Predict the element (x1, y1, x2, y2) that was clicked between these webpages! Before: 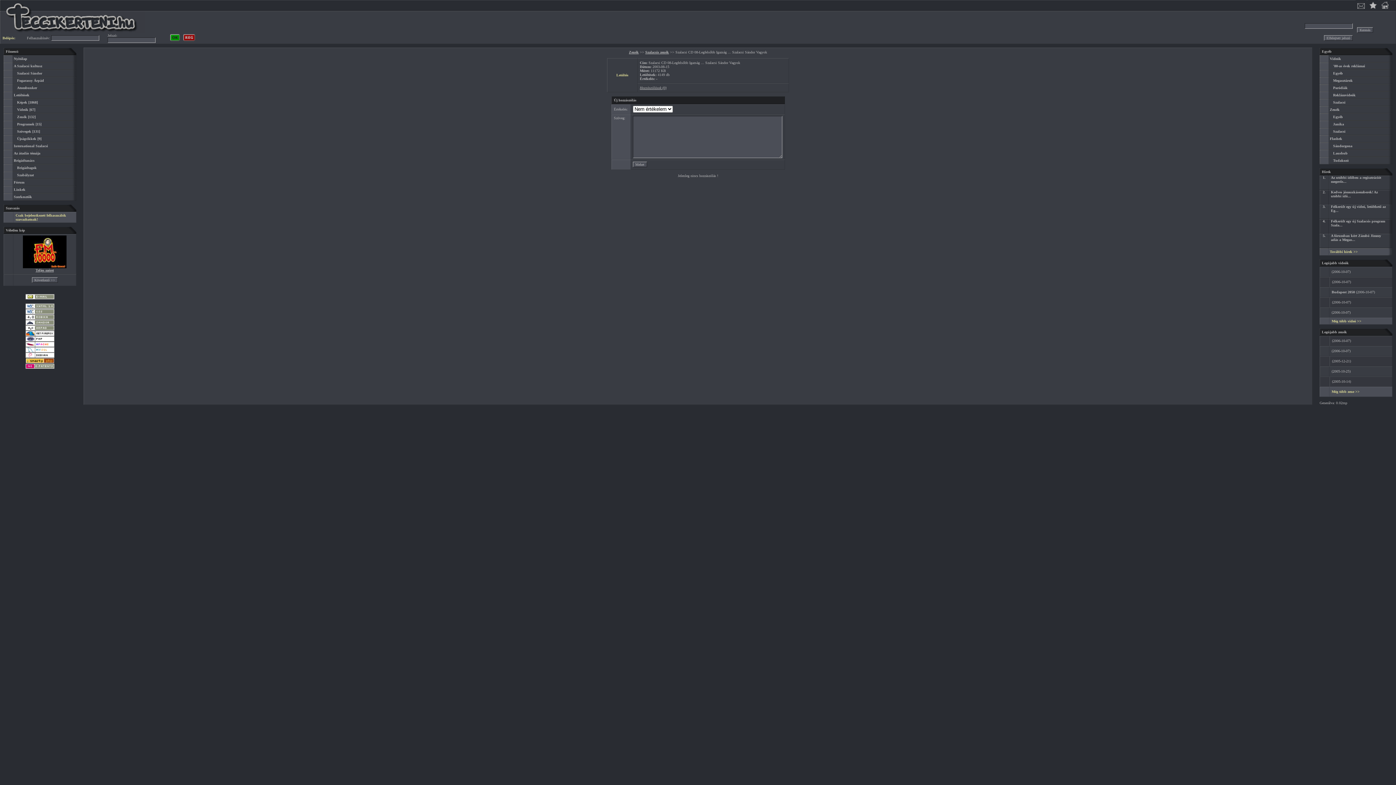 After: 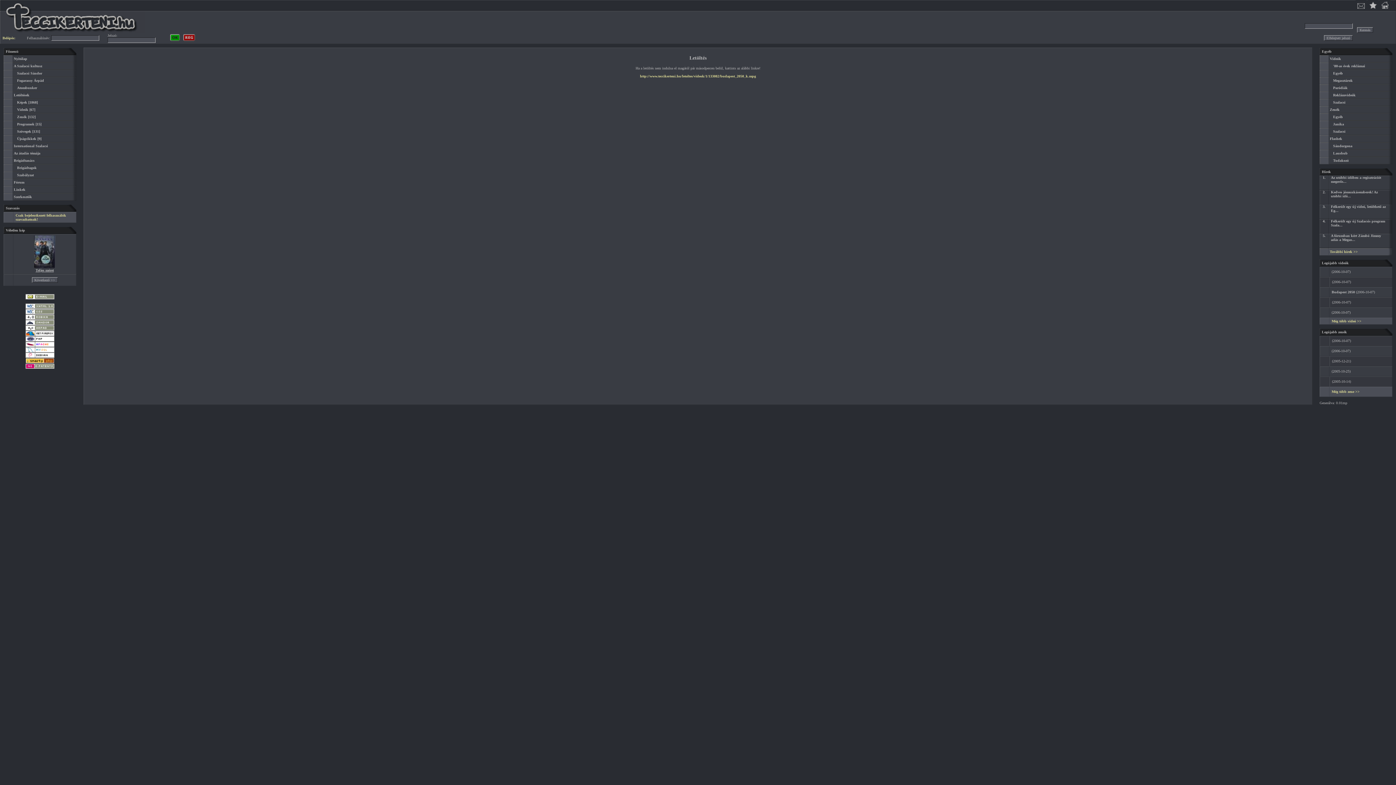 Action: bbox: (1332, 290, 1355, 294) label: Budapest 2050